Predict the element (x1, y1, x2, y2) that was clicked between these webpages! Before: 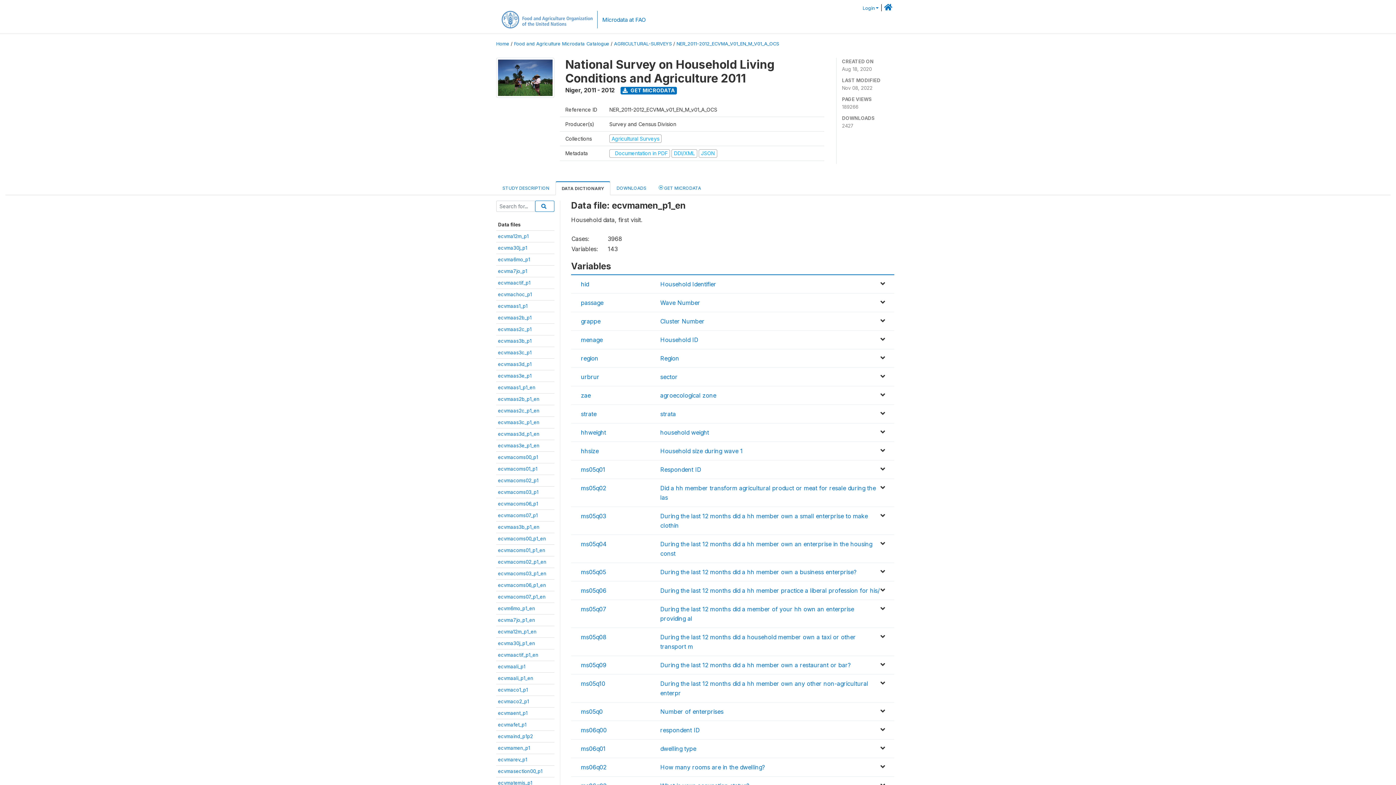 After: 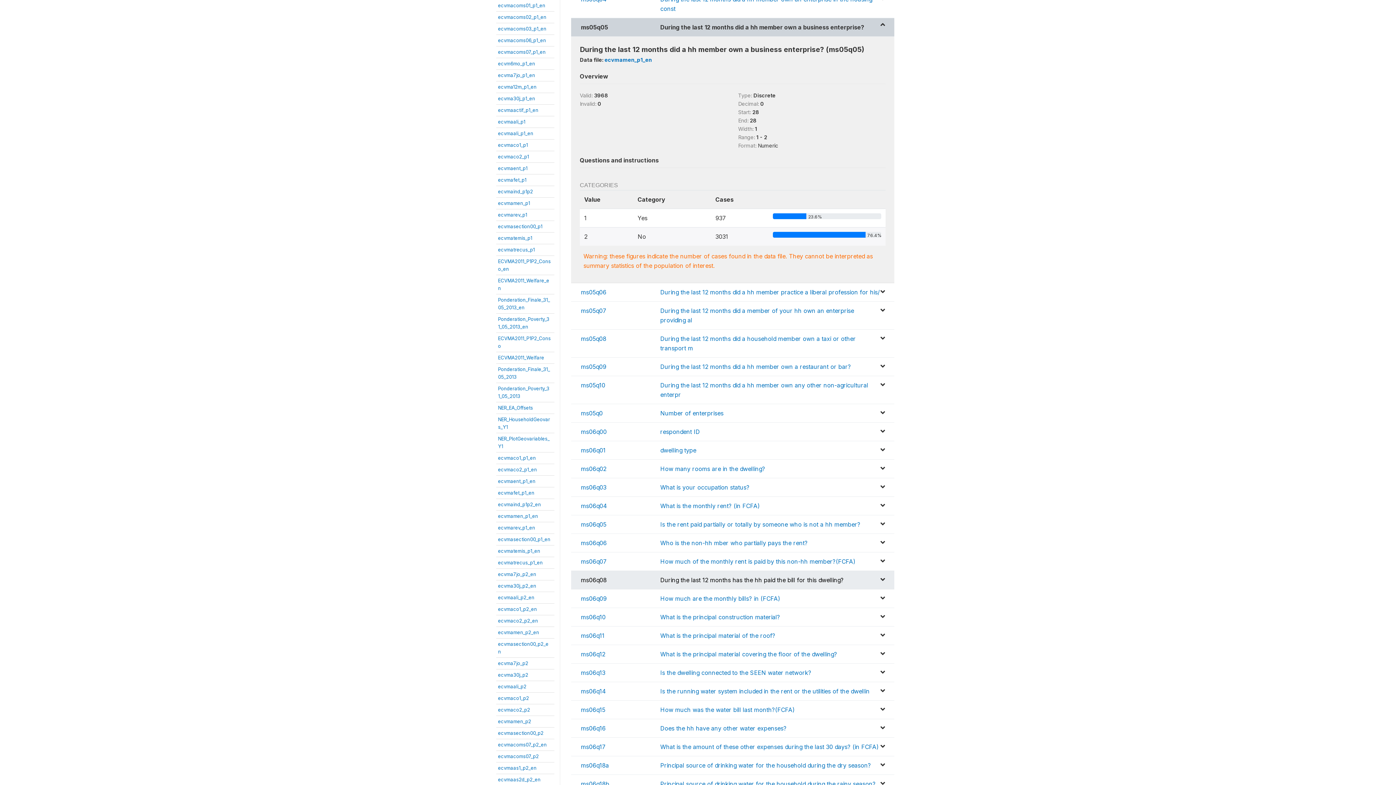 Action: bbox: (581, 568, 606, 576) label: ms05q05